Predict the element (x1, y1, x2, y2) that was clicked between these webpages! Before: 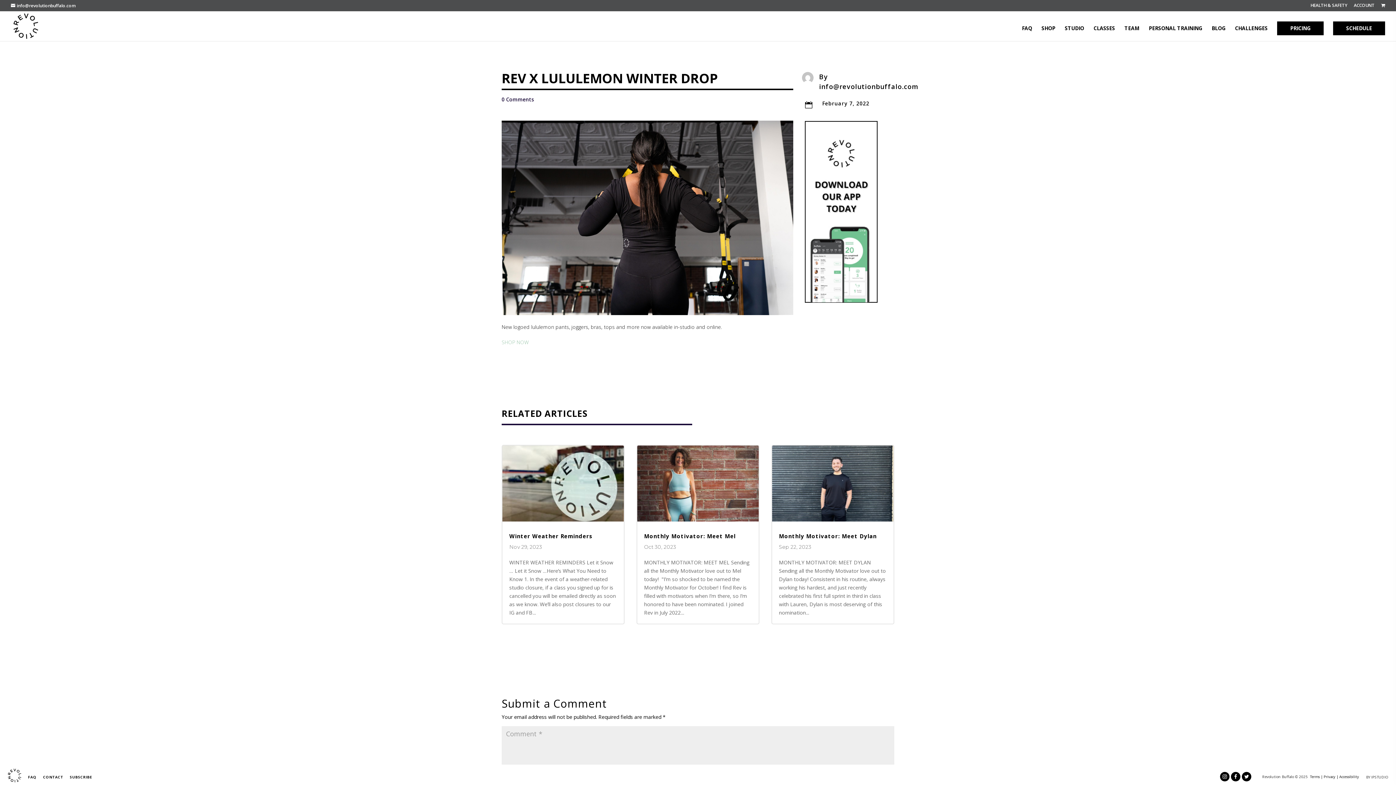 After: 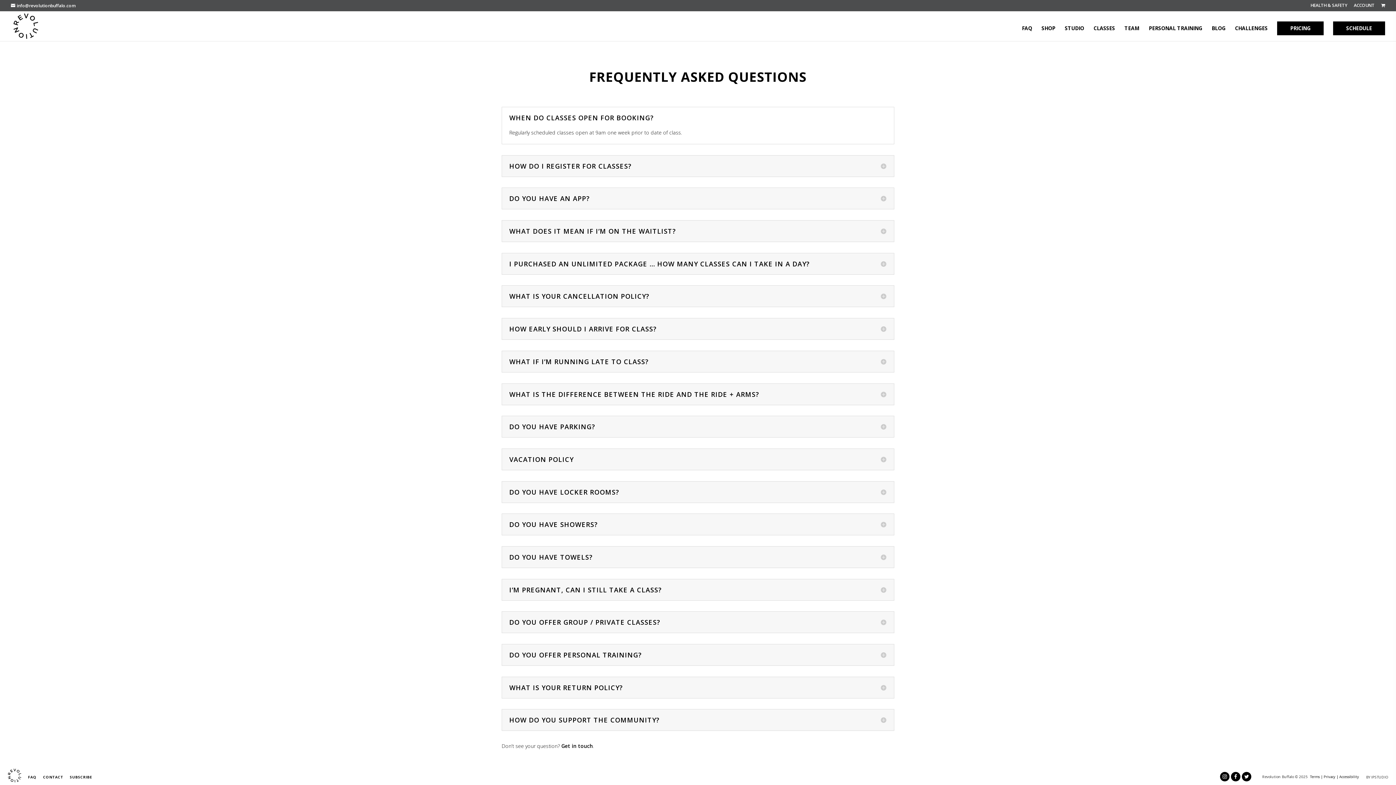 Action: label: FAQ bbox: (25, 774, 39, 779)